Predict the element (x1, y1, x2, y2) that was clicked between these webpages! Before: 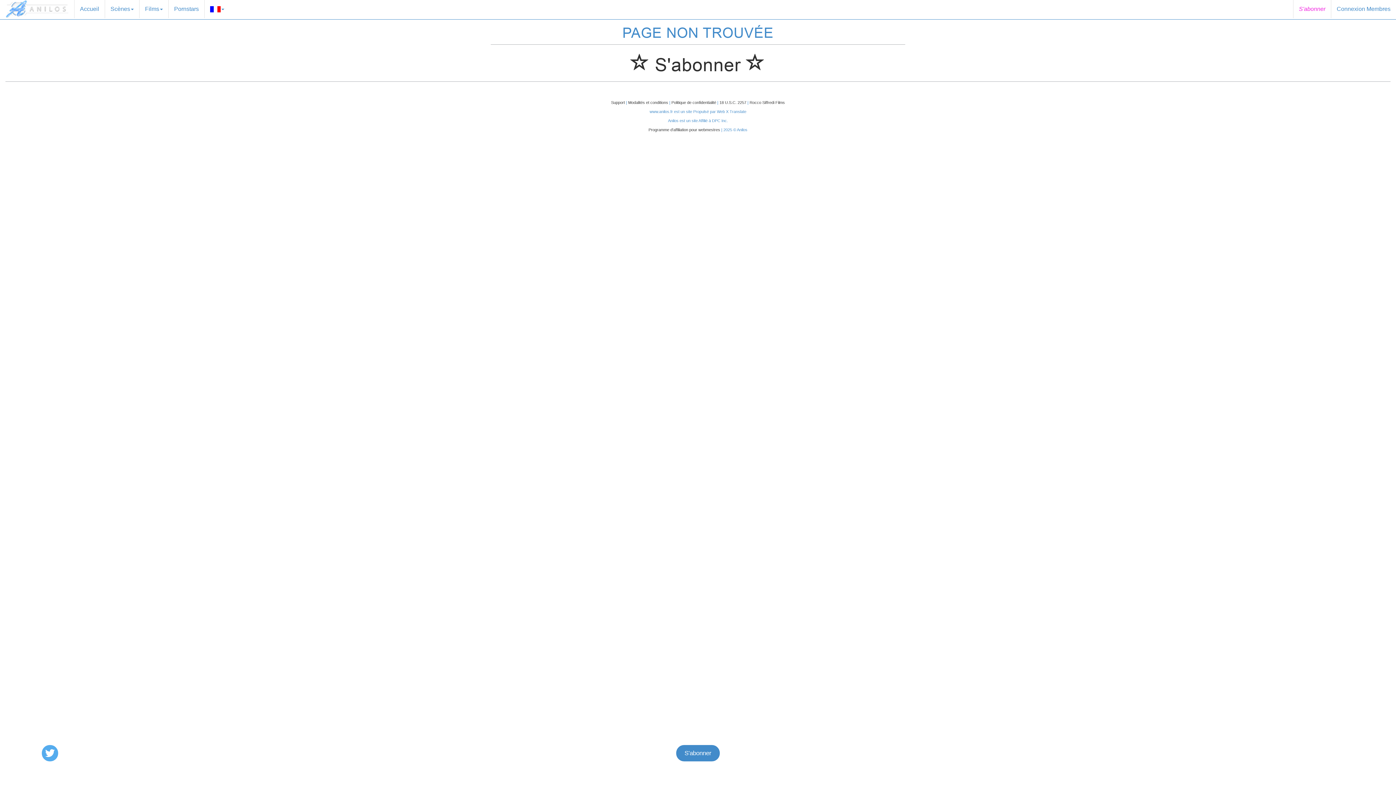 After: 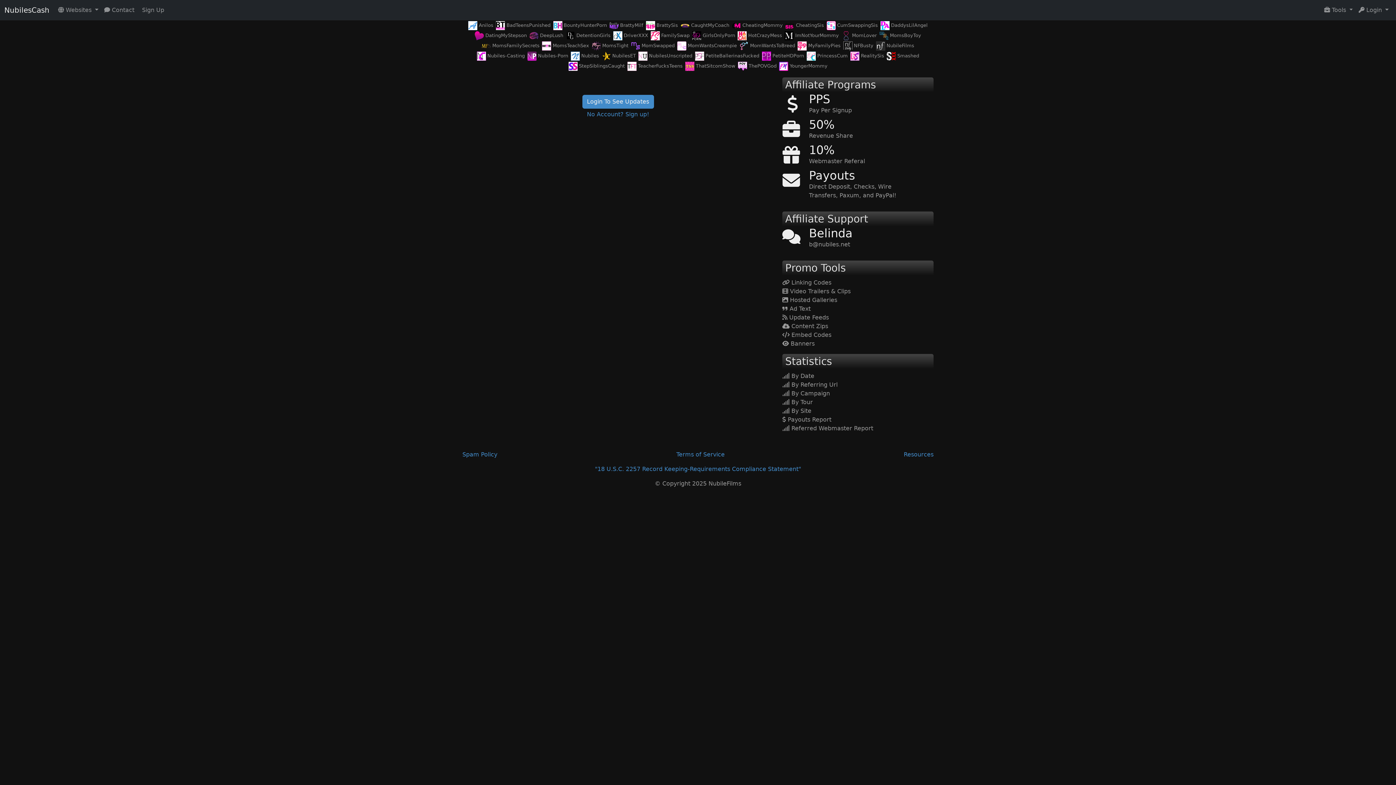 Action: label: Programme d'affiliation pour webmestres bbox: (648, 127, 720, 132)